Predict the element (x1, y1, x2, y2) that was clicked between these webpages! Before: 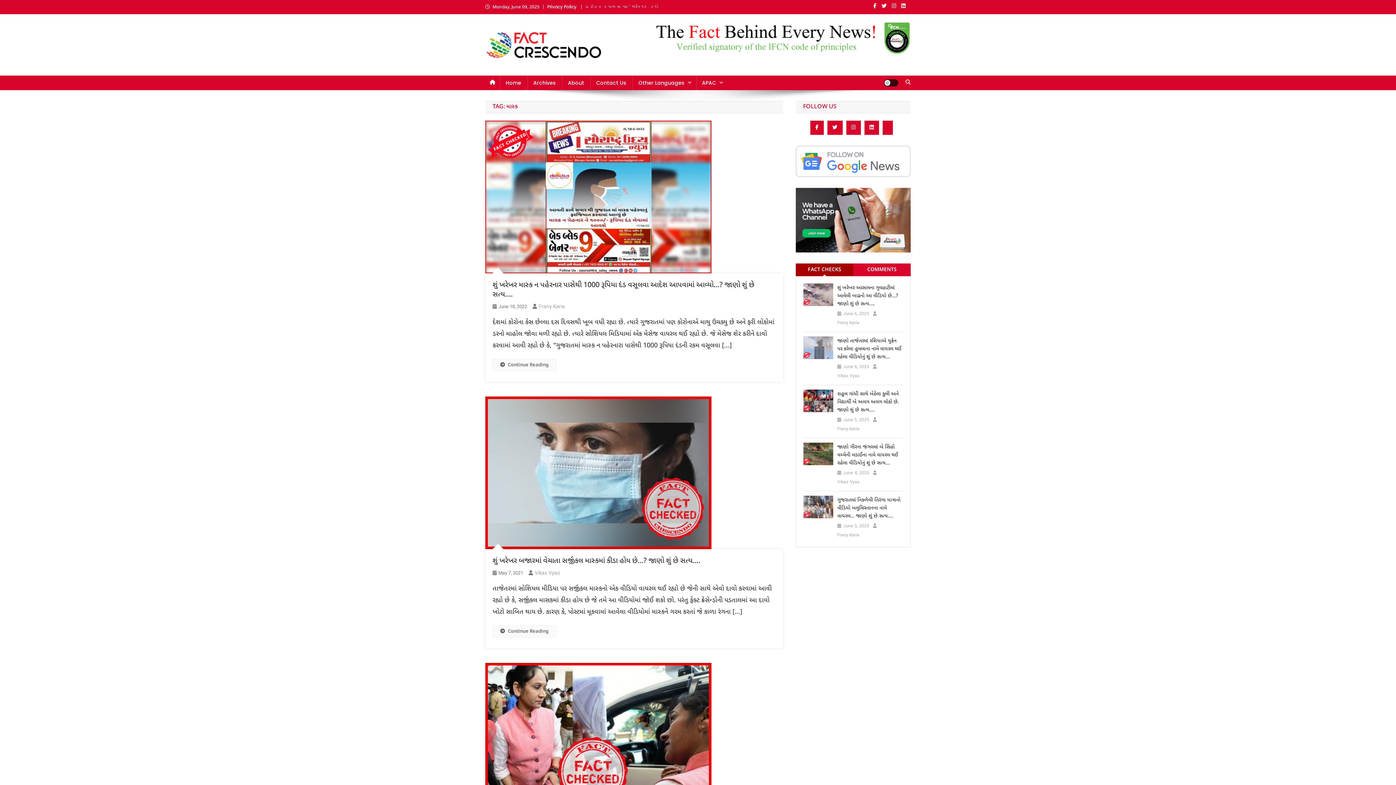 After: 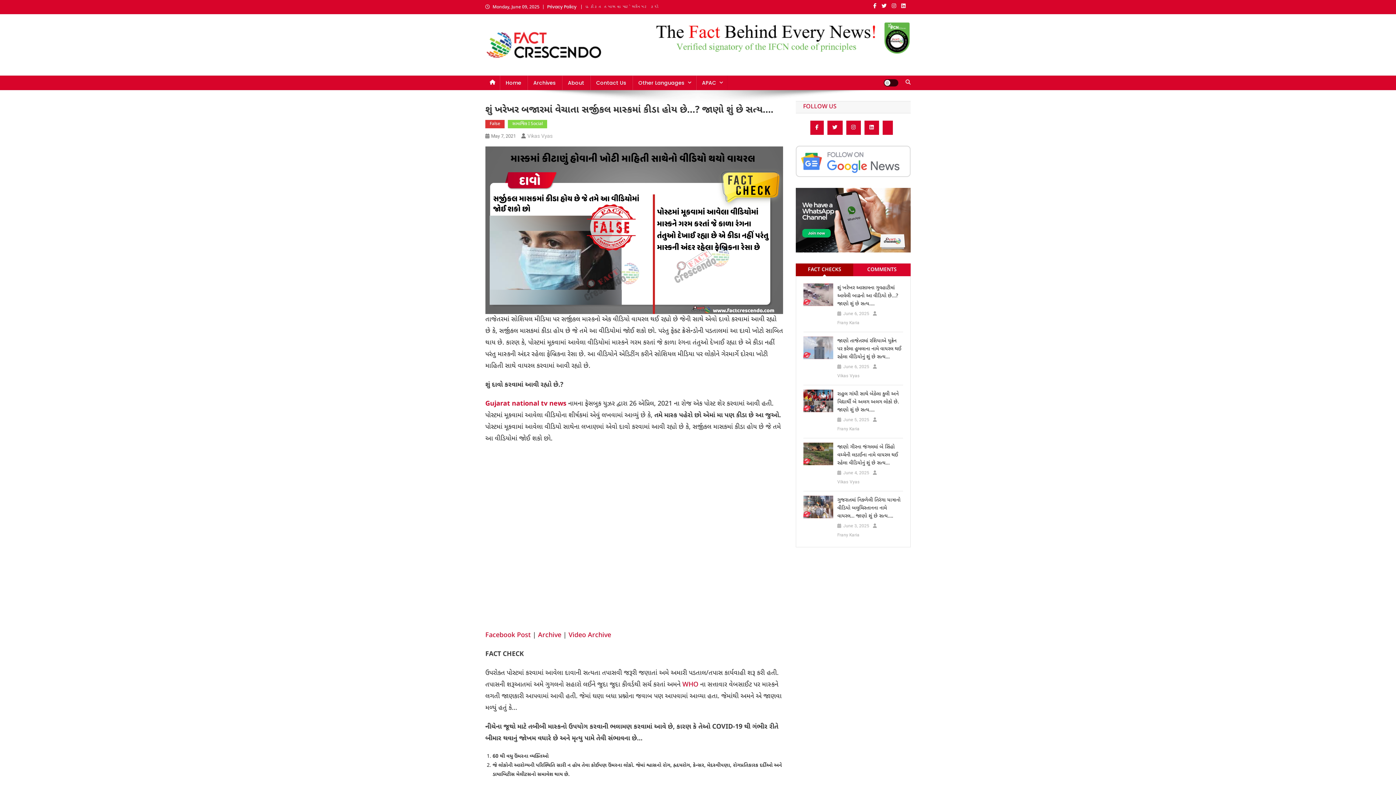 Action: bbox: (485, 469, 711, 476)